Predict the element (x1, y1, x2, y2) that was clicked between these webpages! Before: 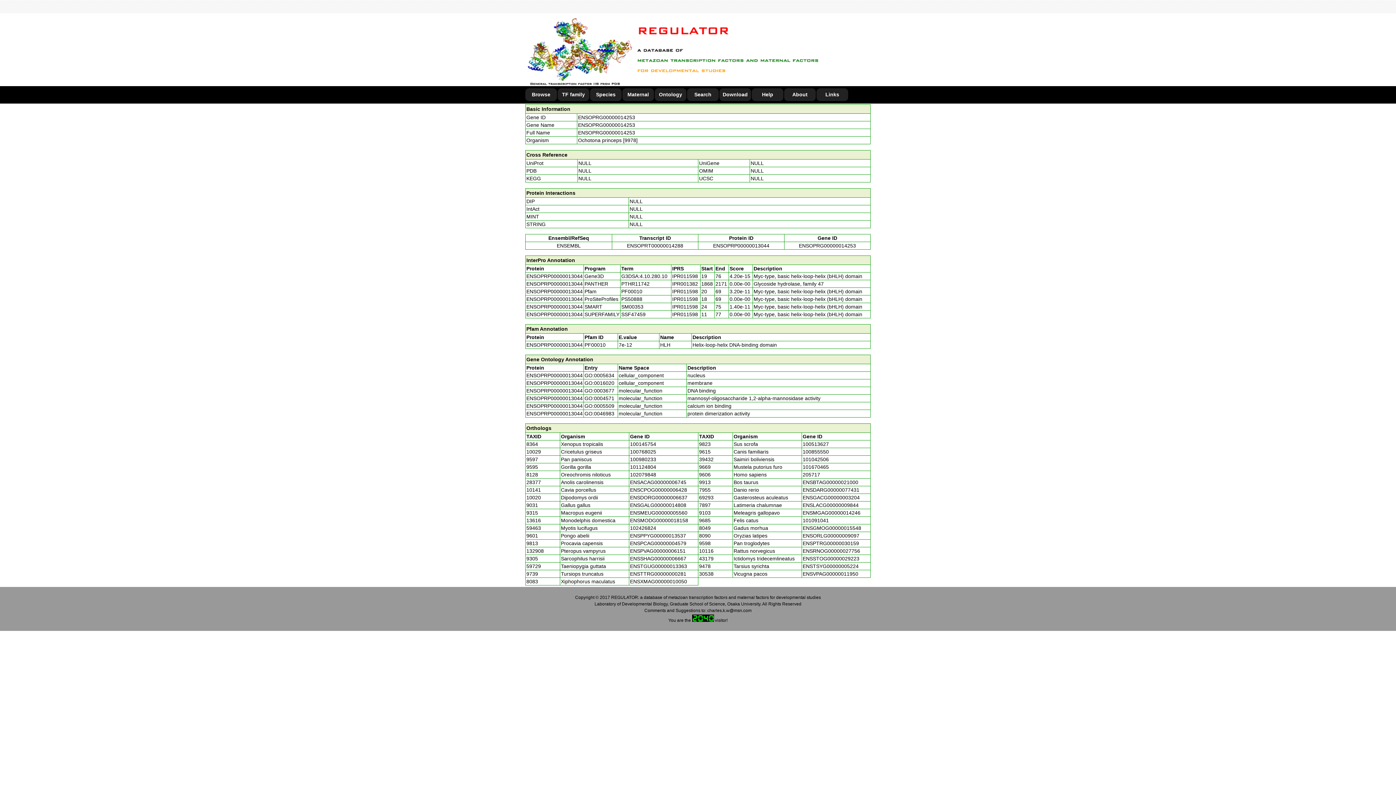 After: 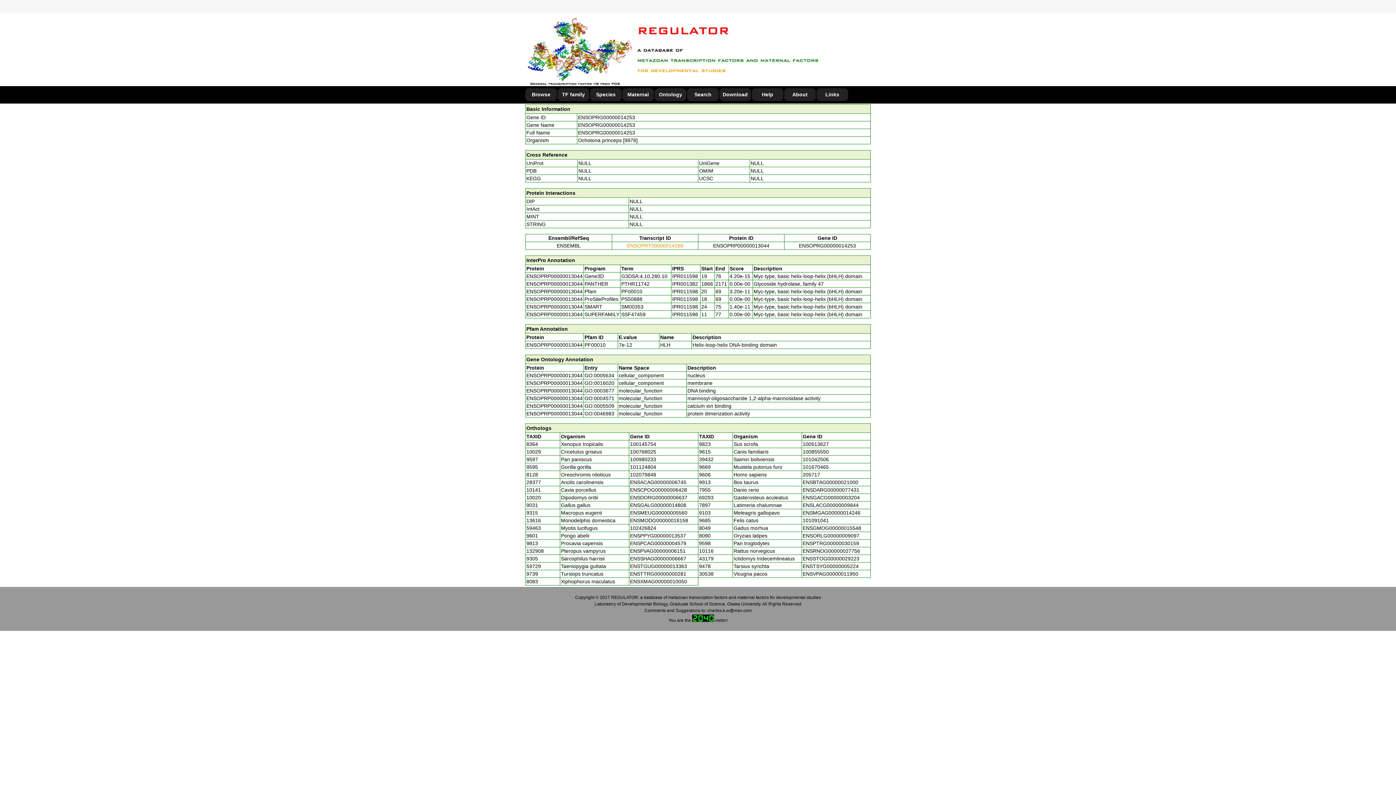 Action: label: ENSOPRT00000014288 bbox: (627, 242, 683, 248)